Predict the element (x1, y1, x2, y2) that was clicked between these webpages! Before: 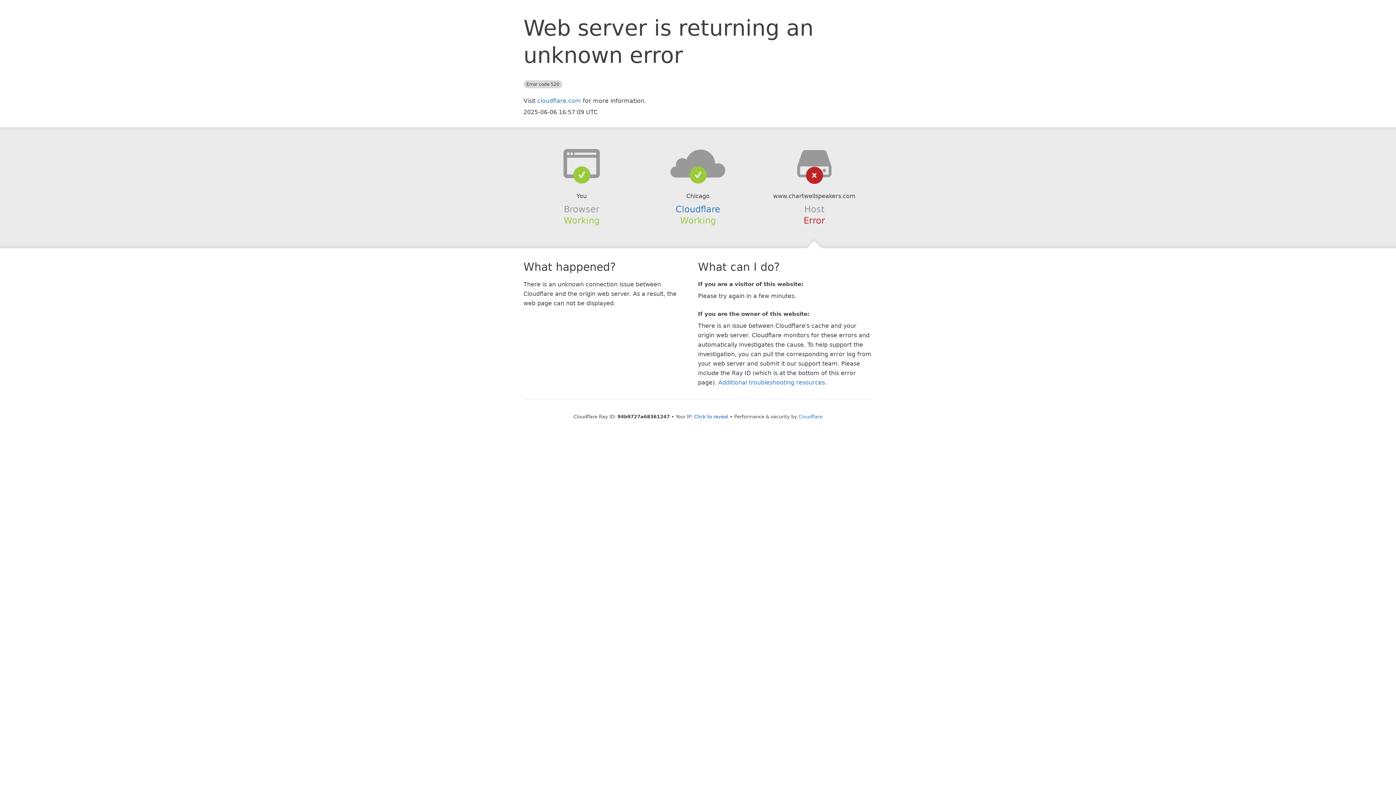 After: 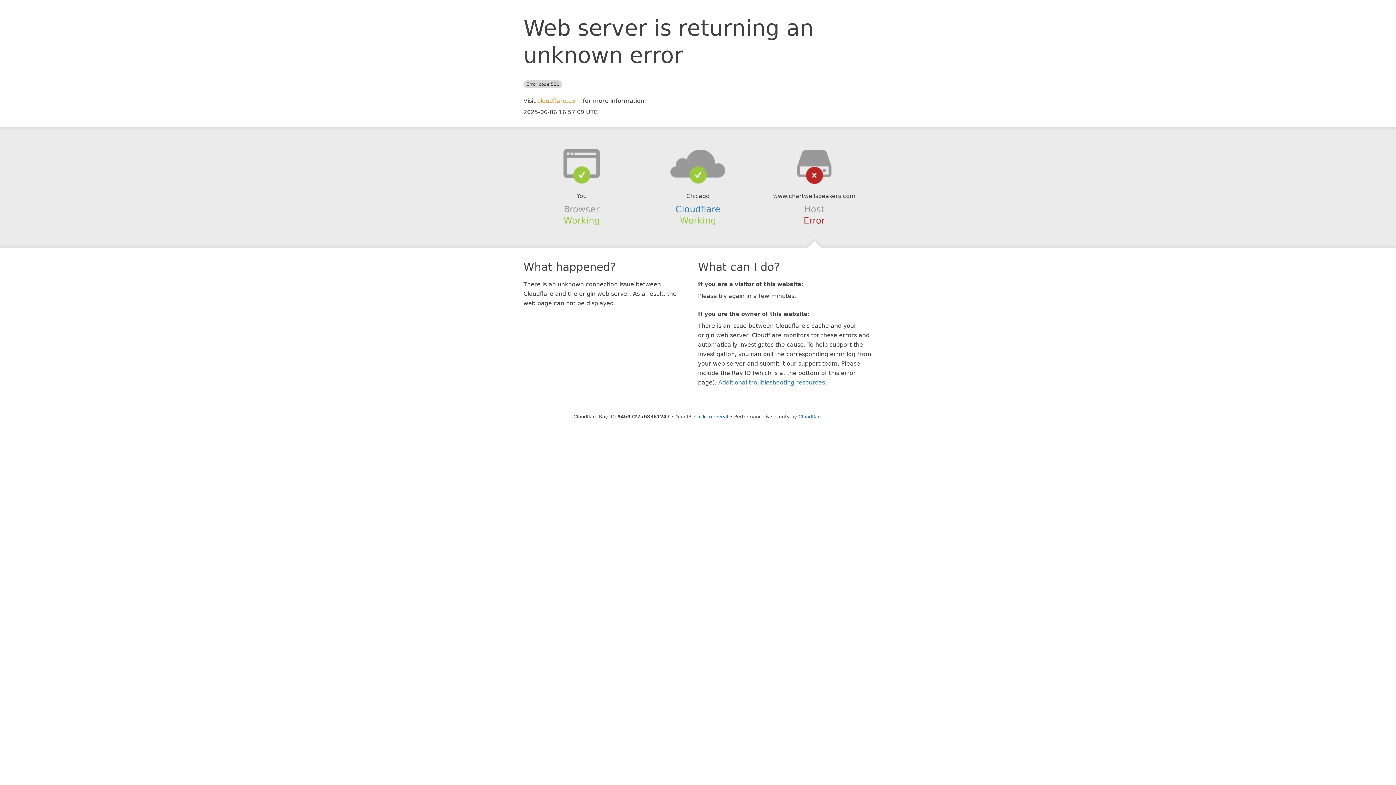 Action: label: cloudflare.com bbox: (537, 97, 581, 104)